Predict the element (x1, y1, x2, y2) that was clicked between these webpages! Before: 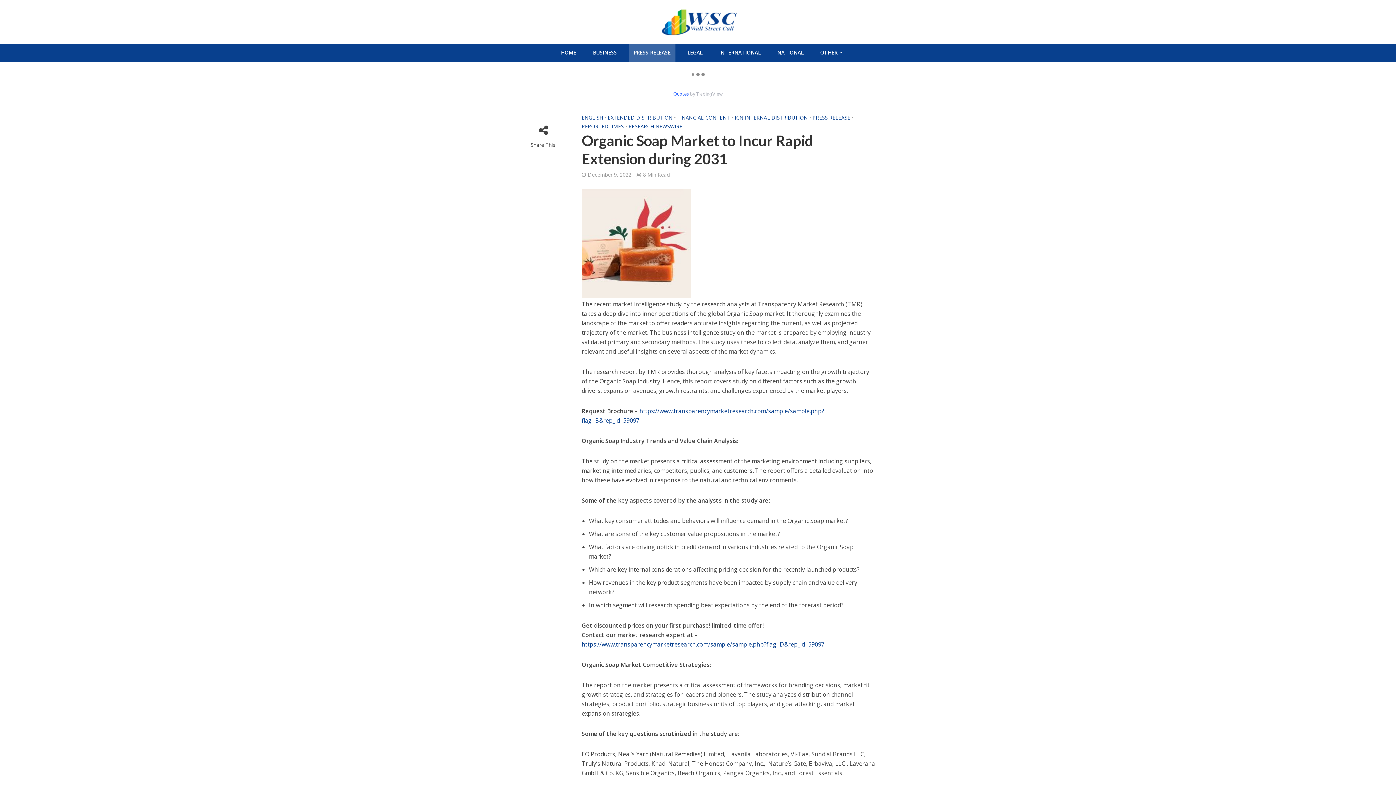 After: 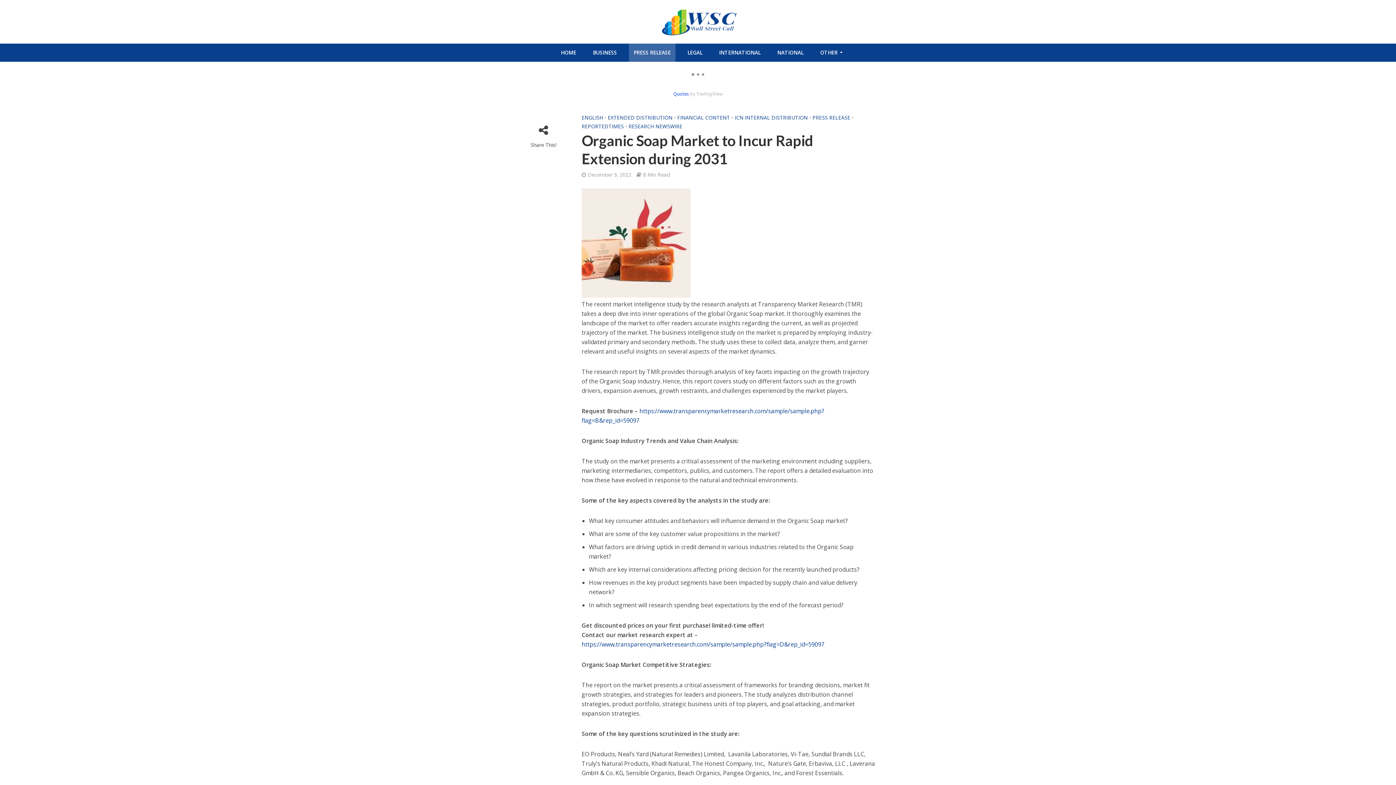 Action: label: Quotes bbox: (673, 90, 689, 96)